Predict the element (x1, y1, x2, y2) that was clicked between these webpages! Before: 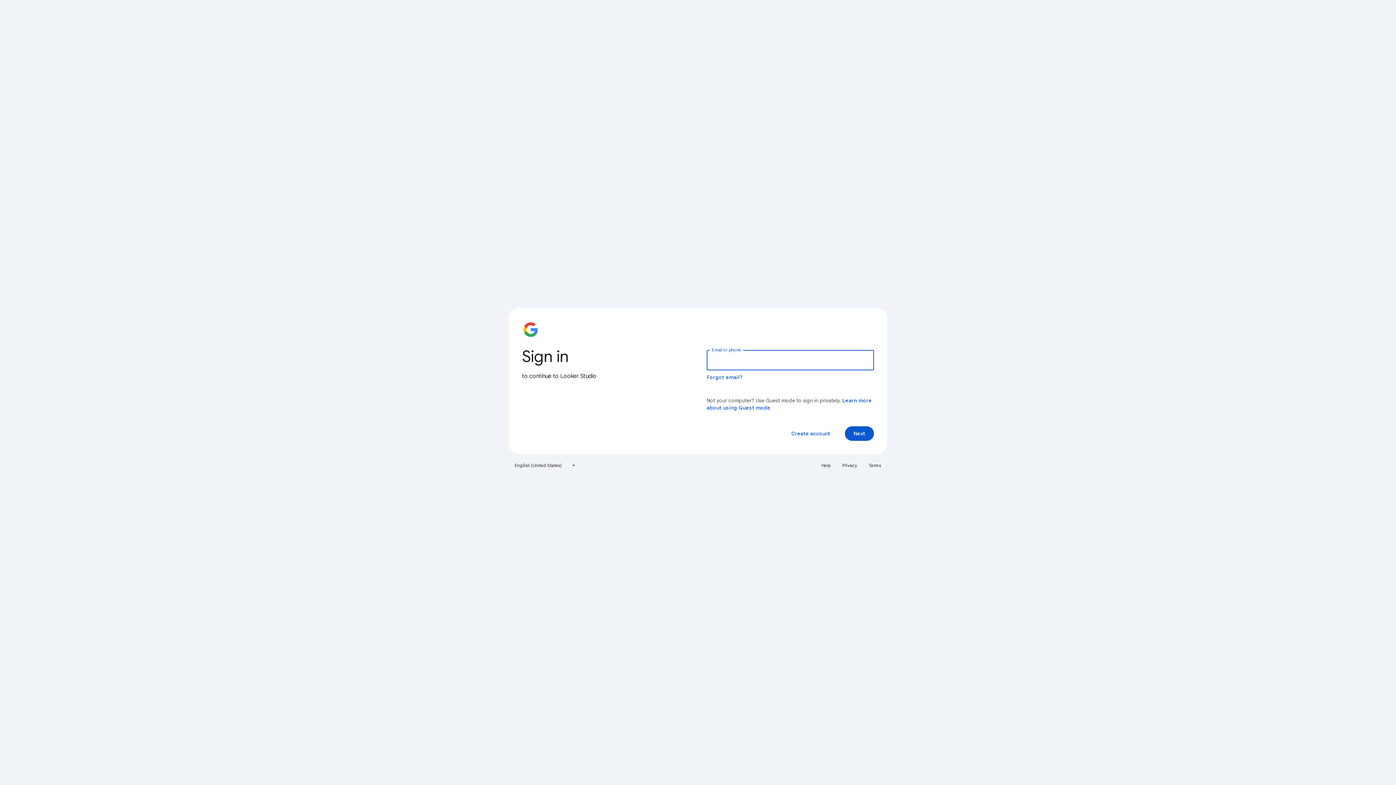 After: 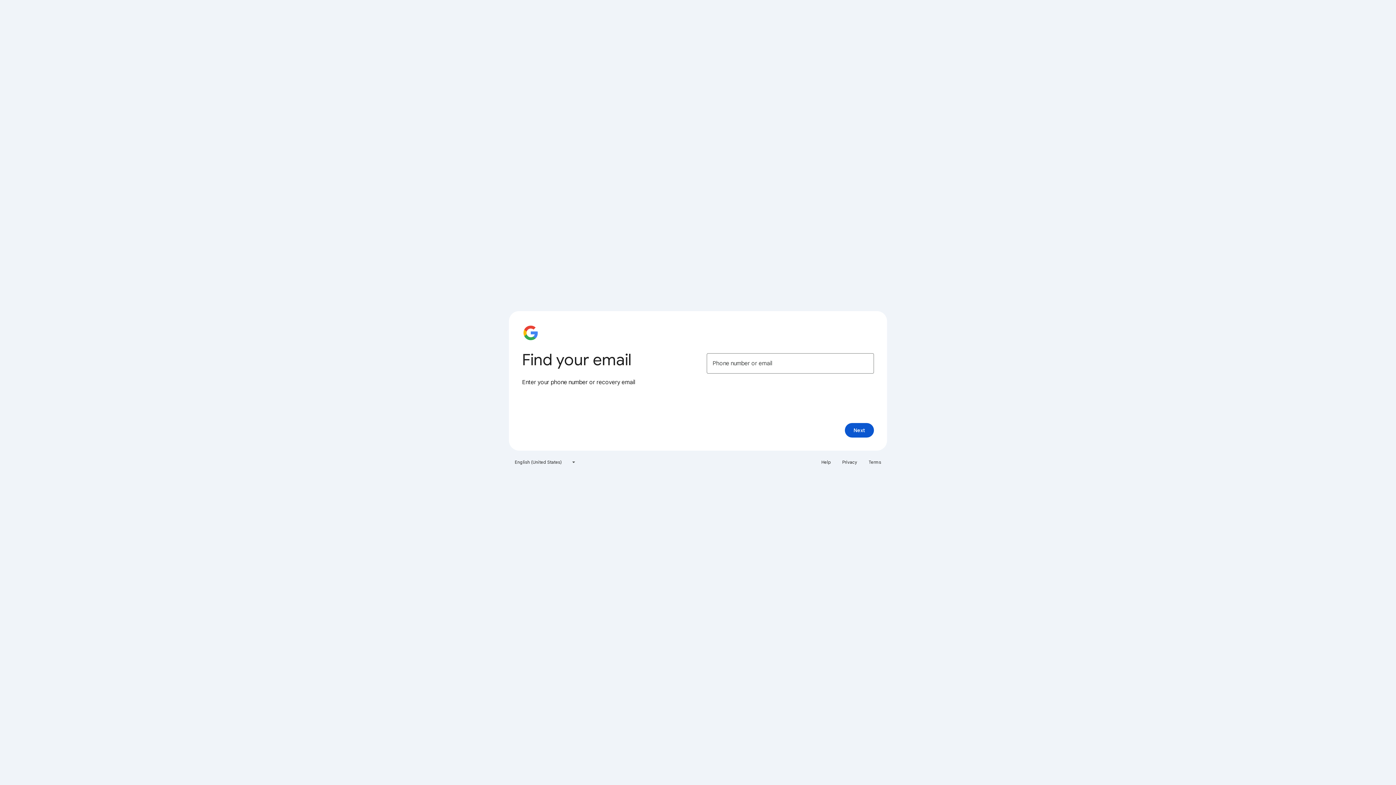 Action: label: Forgot email? bbox: (706, 374, 743, 380)